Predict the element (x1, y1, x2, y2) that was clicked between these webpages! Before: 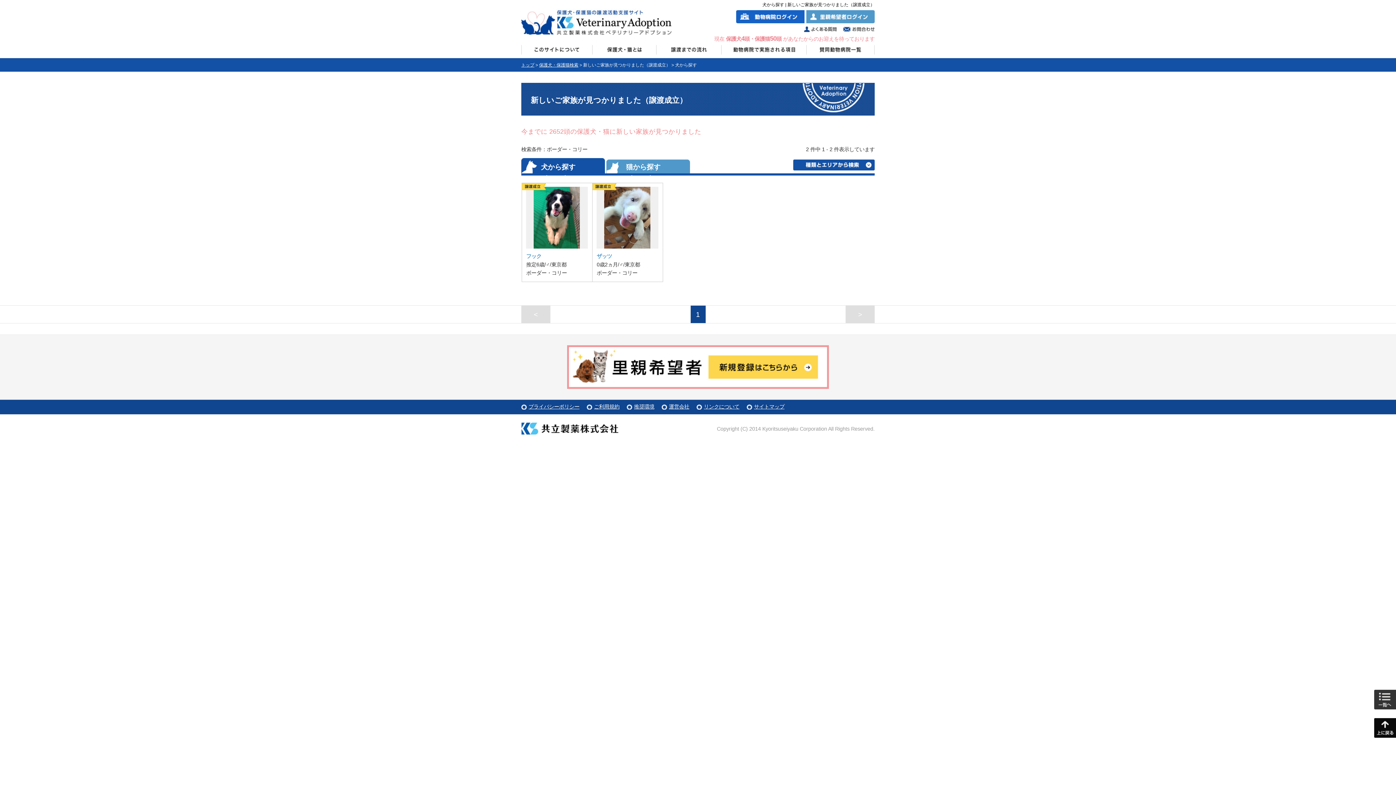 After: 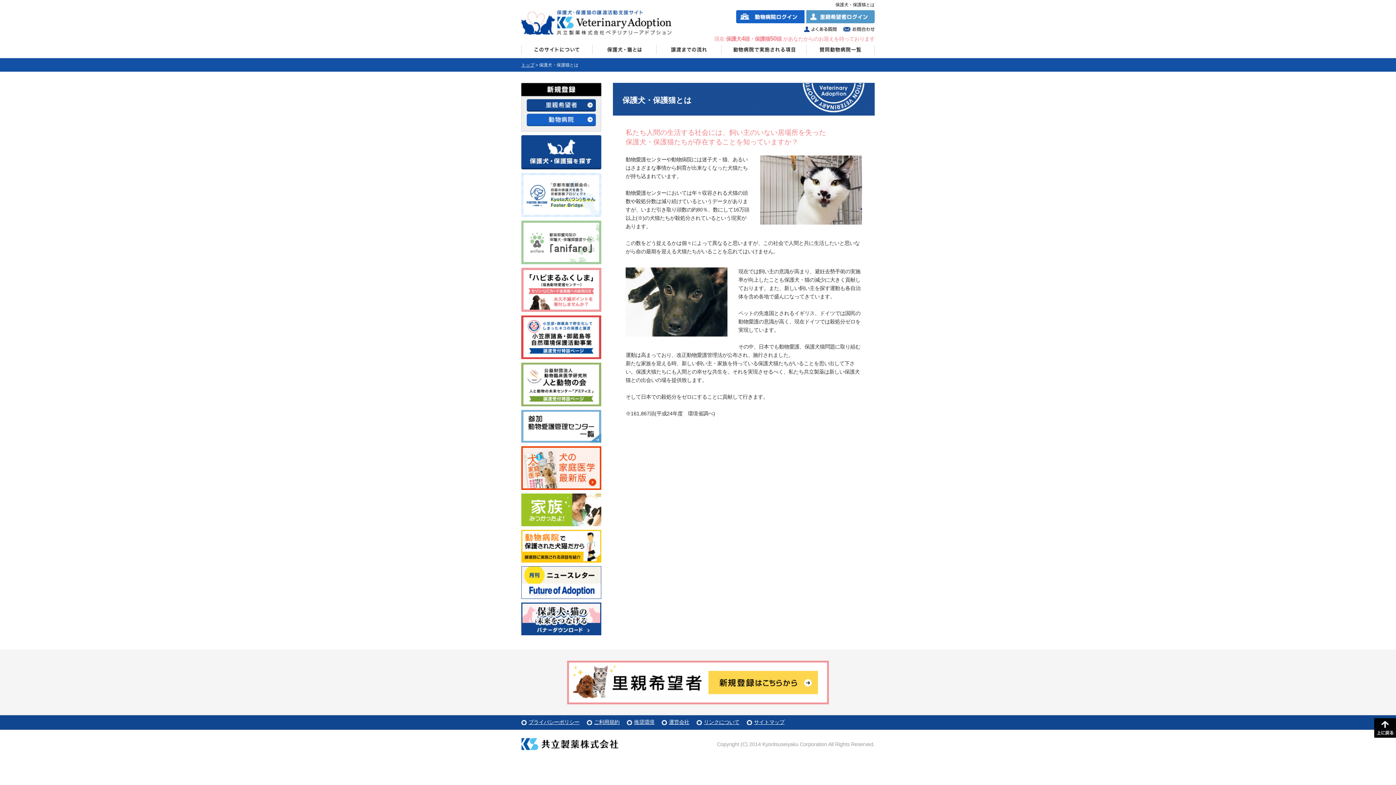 Action: bbox: (592, 41, 656, 58)